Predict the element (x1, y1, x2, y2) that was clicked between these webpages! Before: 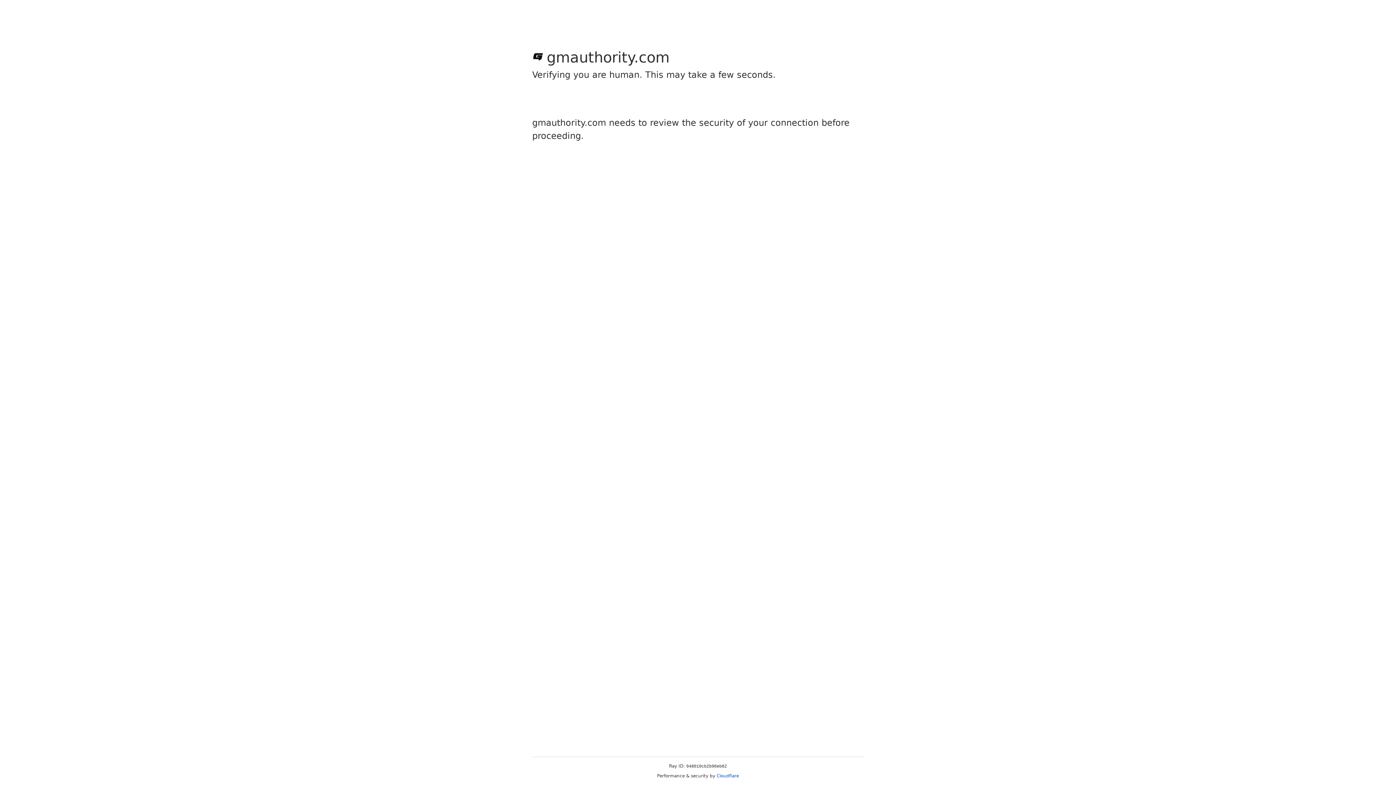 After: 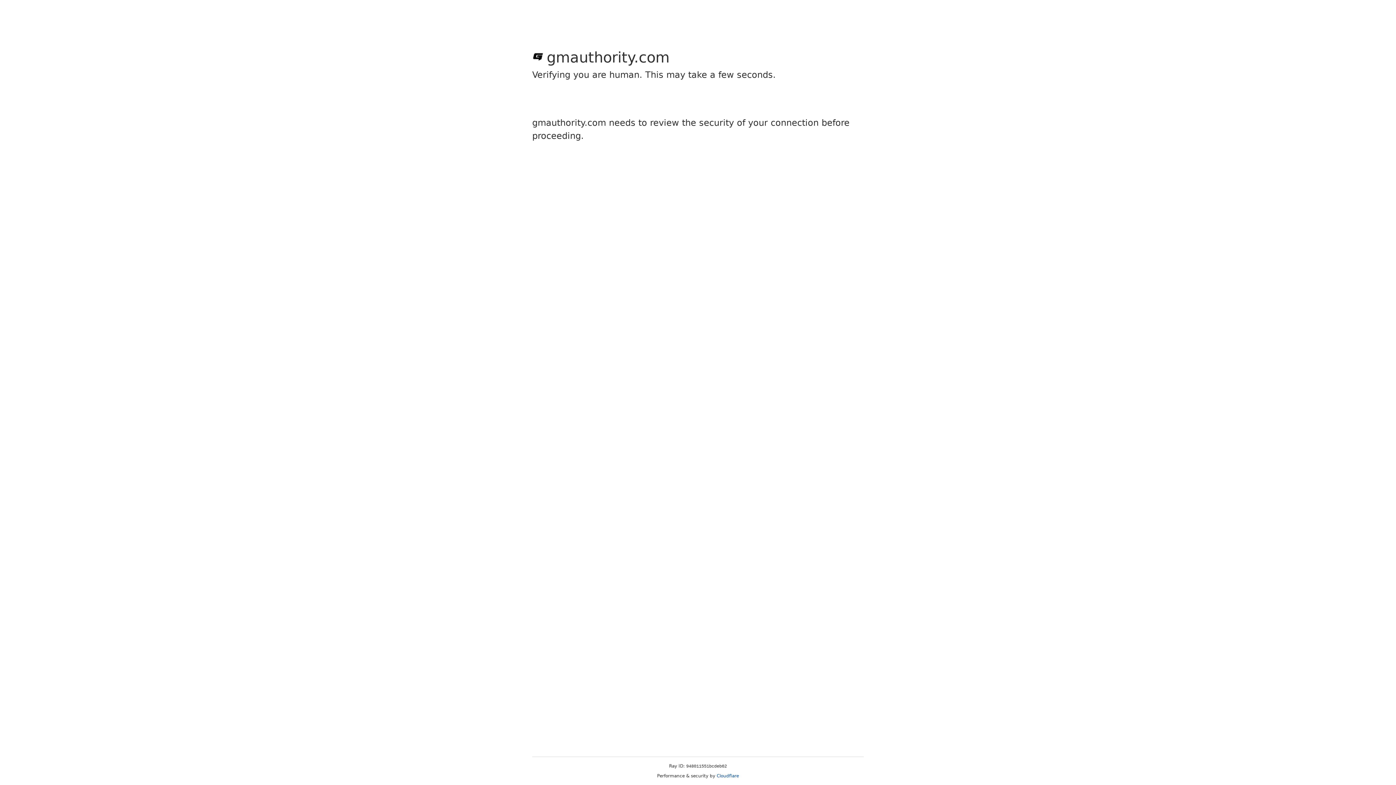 Action: label: Cloudflare bbox: (716, 773, 739, 778)